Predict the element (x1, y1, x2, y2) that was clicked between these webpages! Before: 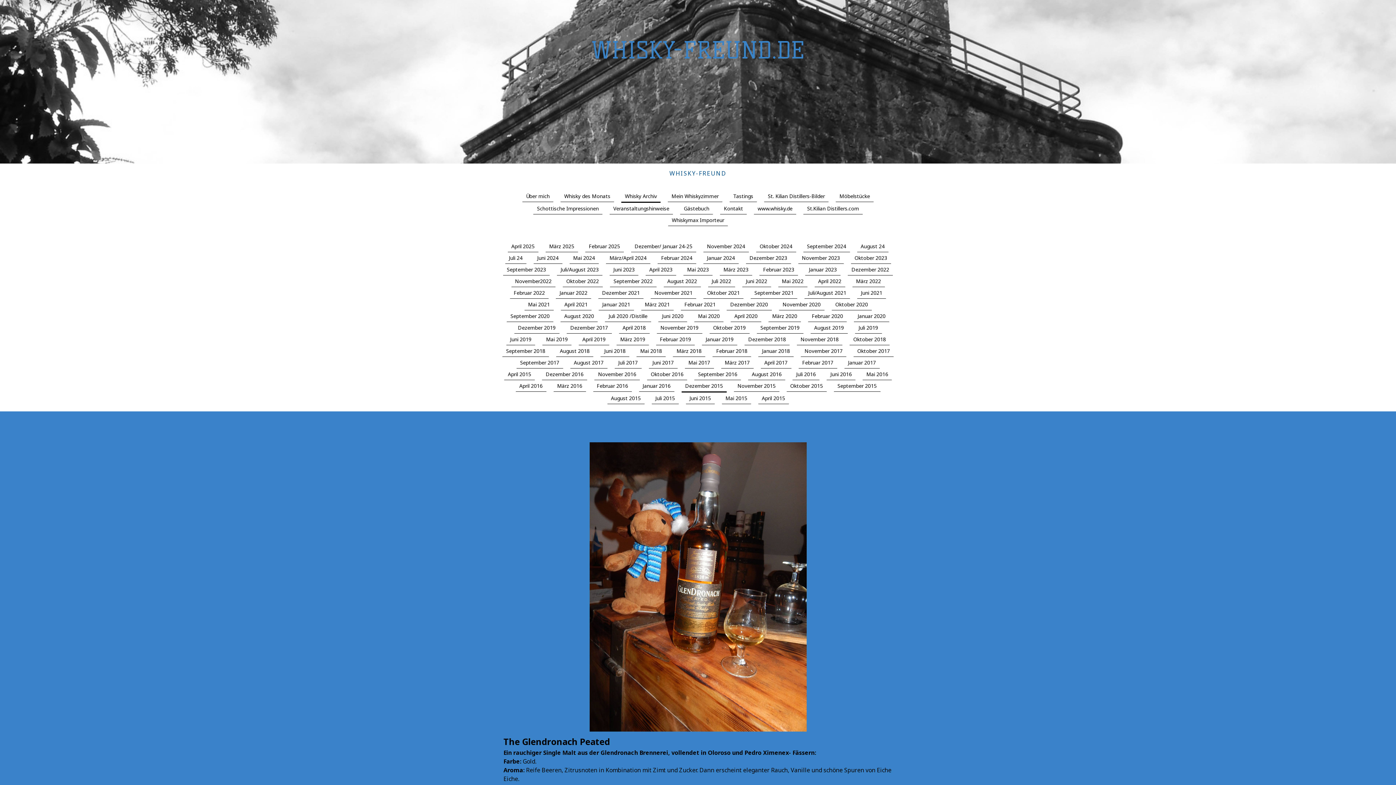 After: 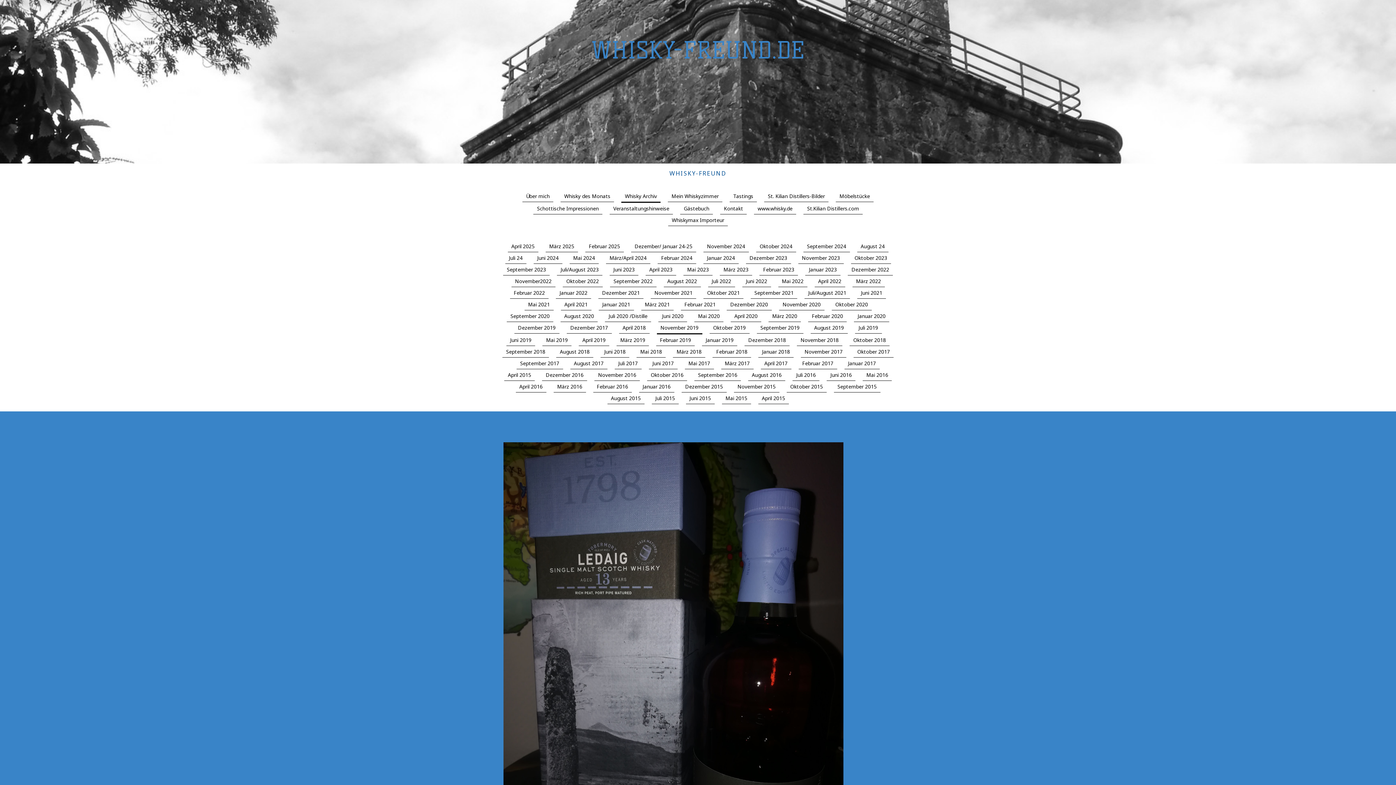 Action: label: November 2019 bbox: (656, 322, 702, 333)